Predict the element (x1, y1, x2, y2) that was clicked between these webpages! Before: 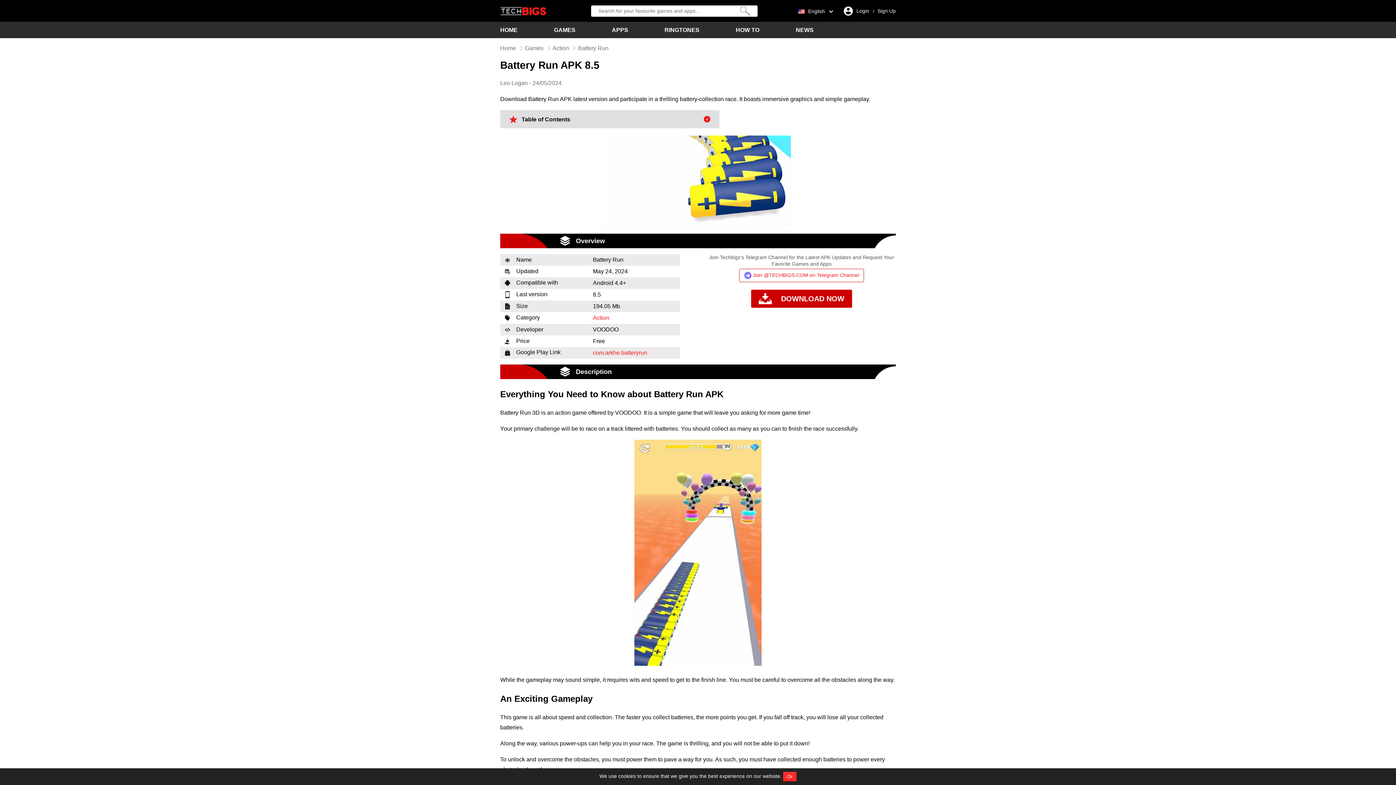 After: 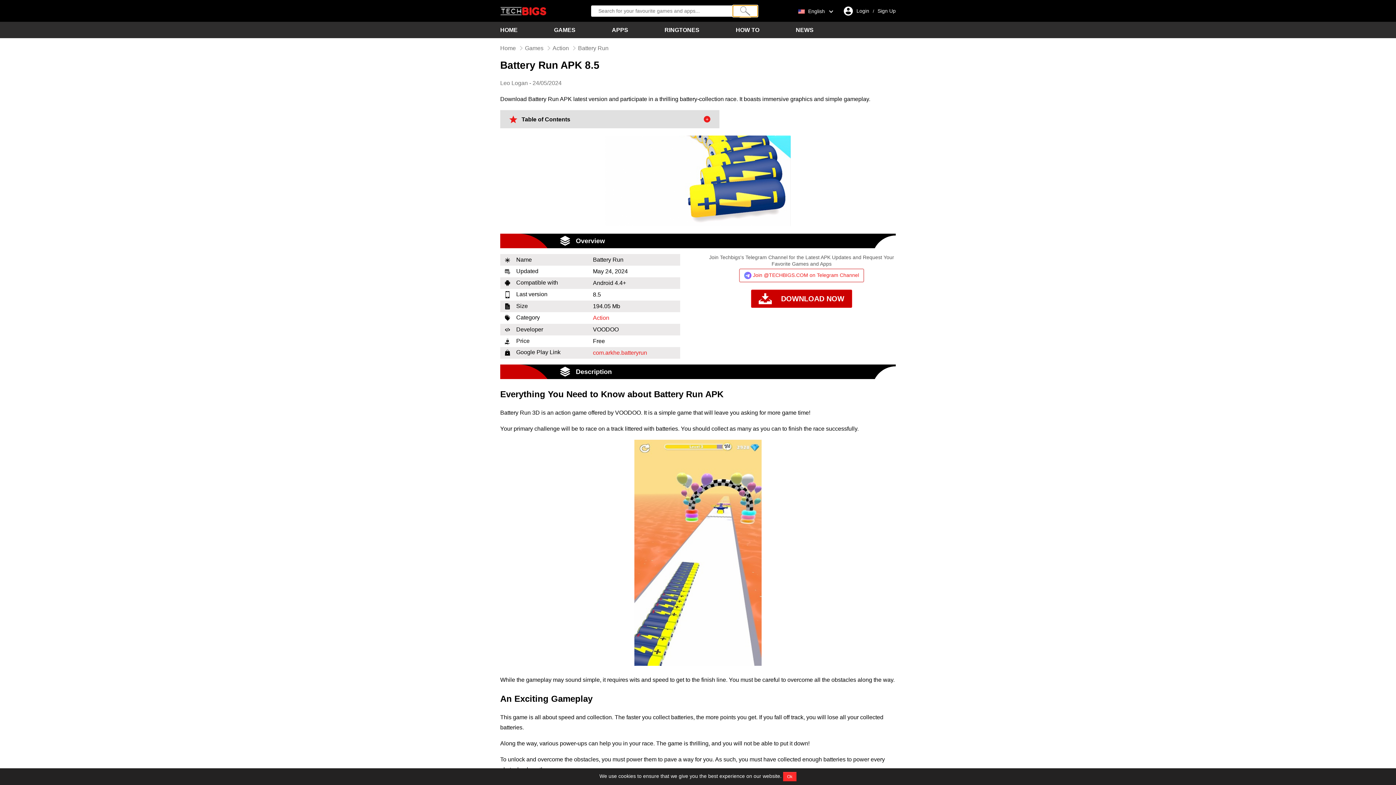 Action: bbox: (732, 5, 757, 16)